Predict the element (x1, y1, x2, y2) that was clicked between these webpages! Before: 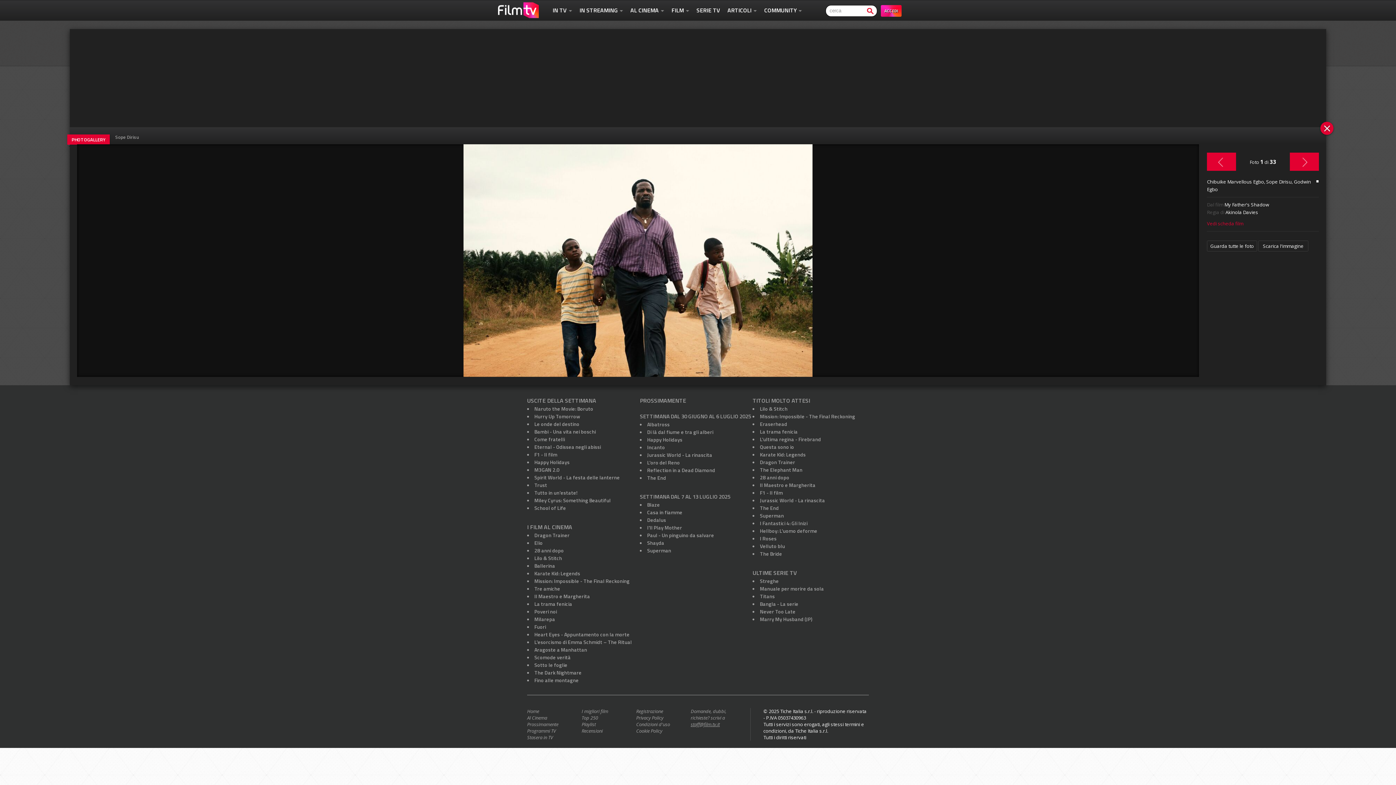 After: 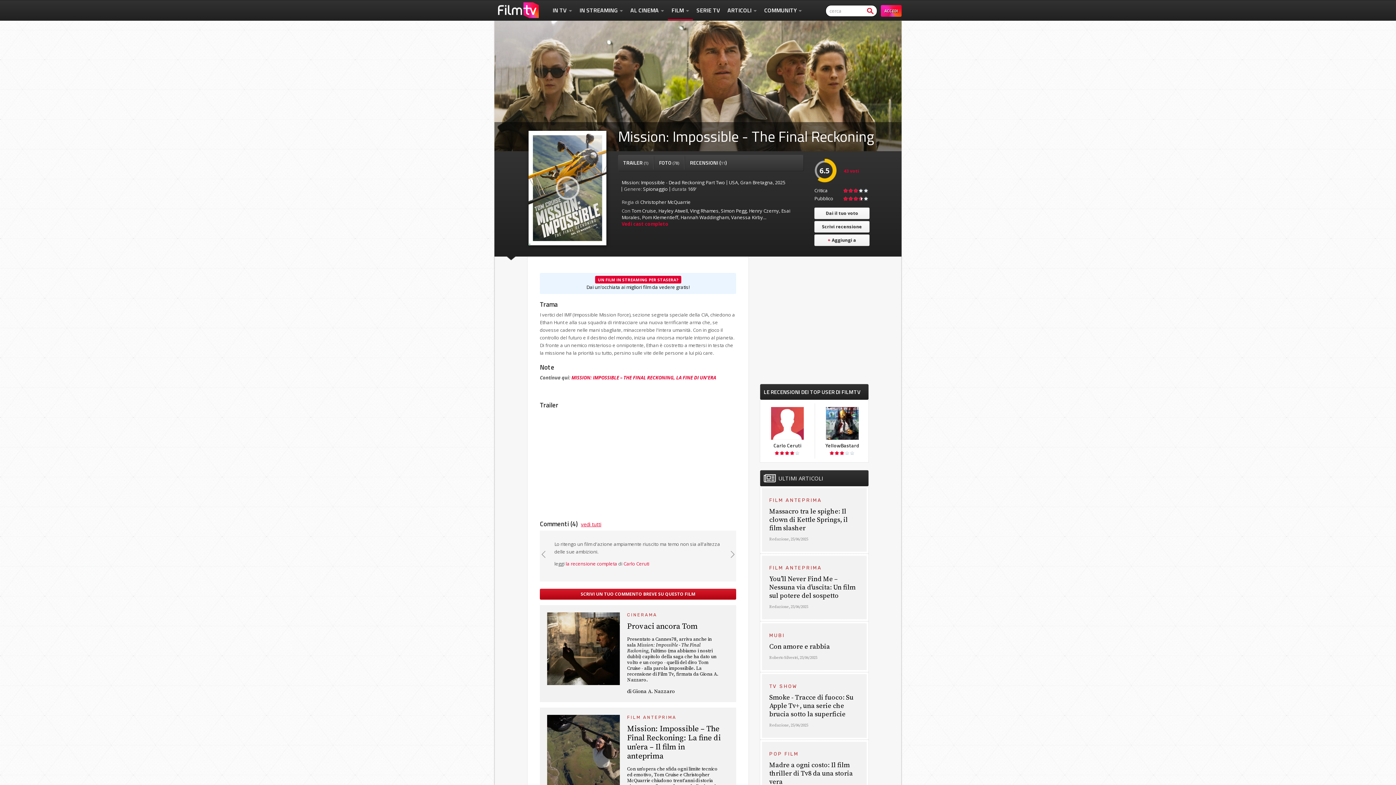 Action: bbox: (534, 577, 629, 585) label: Mission: Impossible - The Final Reckoning